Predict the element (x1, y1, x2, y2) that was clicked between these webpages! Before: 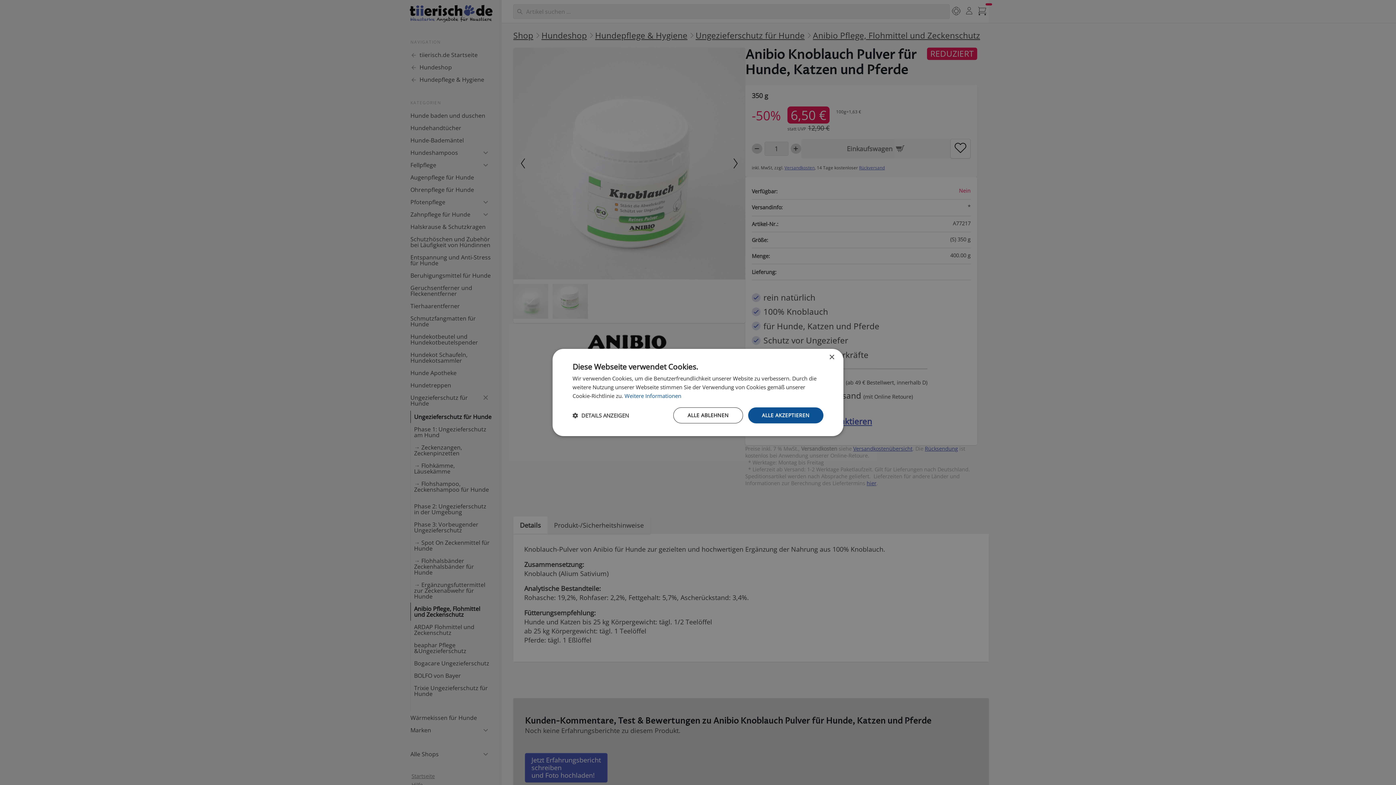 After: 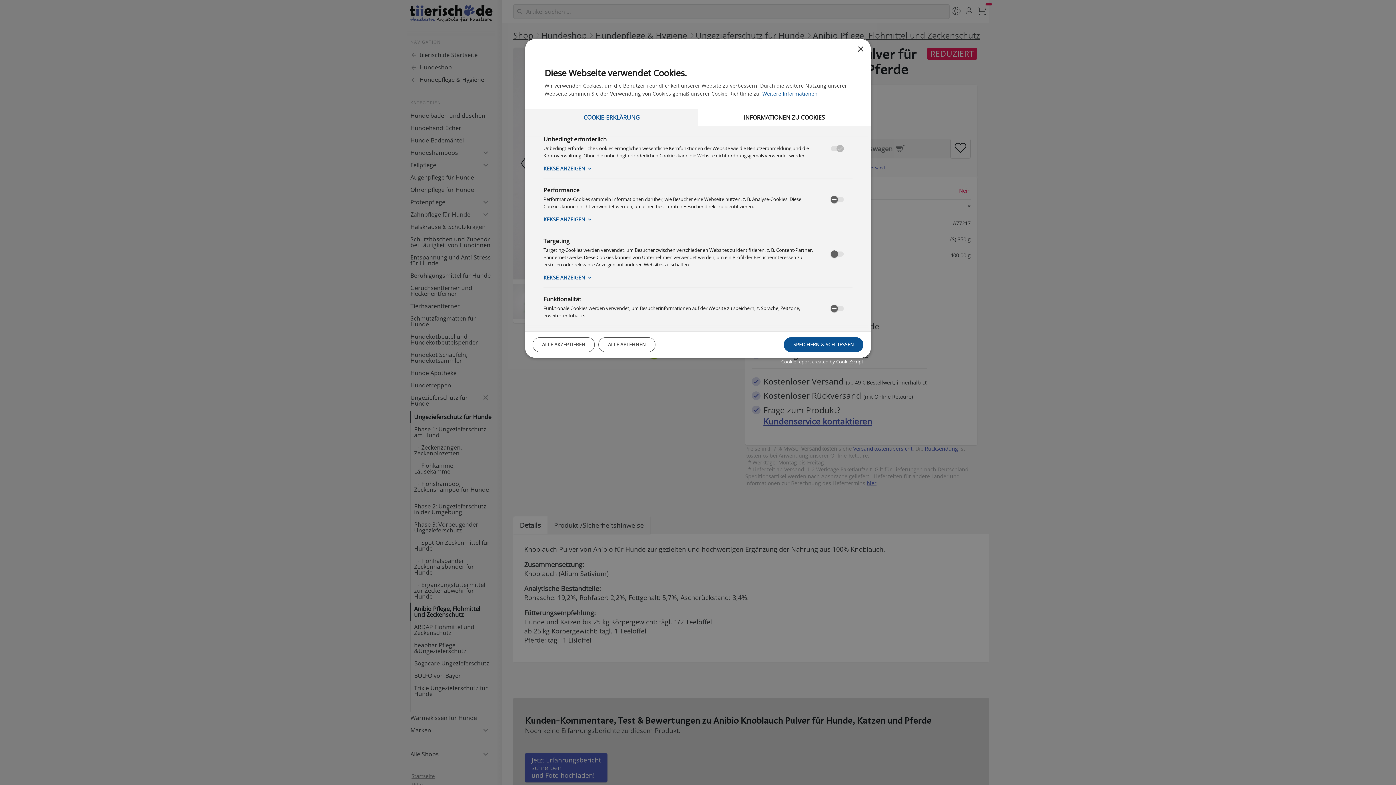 Action: label:  DETAILS ANZEIGEN bbox: (572, 412, 629, 418)